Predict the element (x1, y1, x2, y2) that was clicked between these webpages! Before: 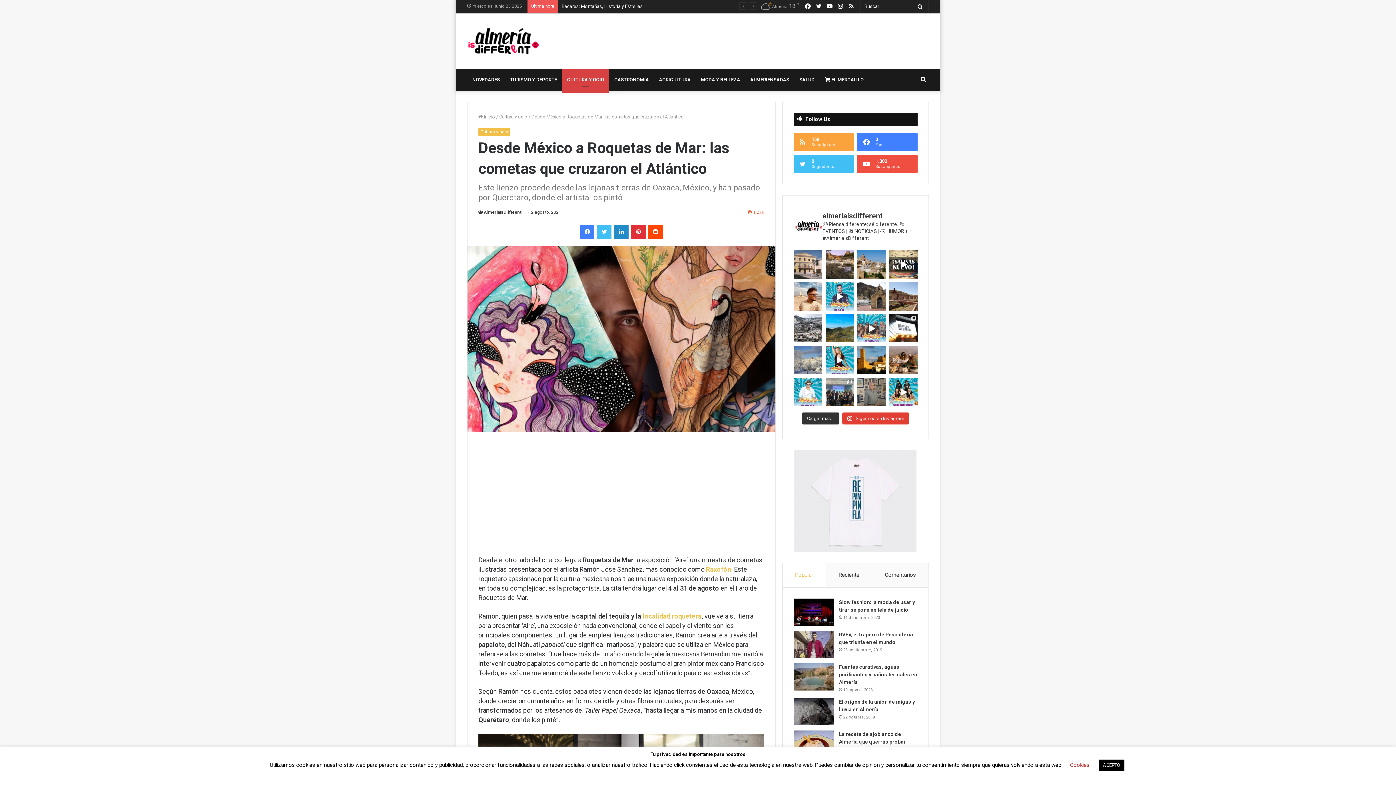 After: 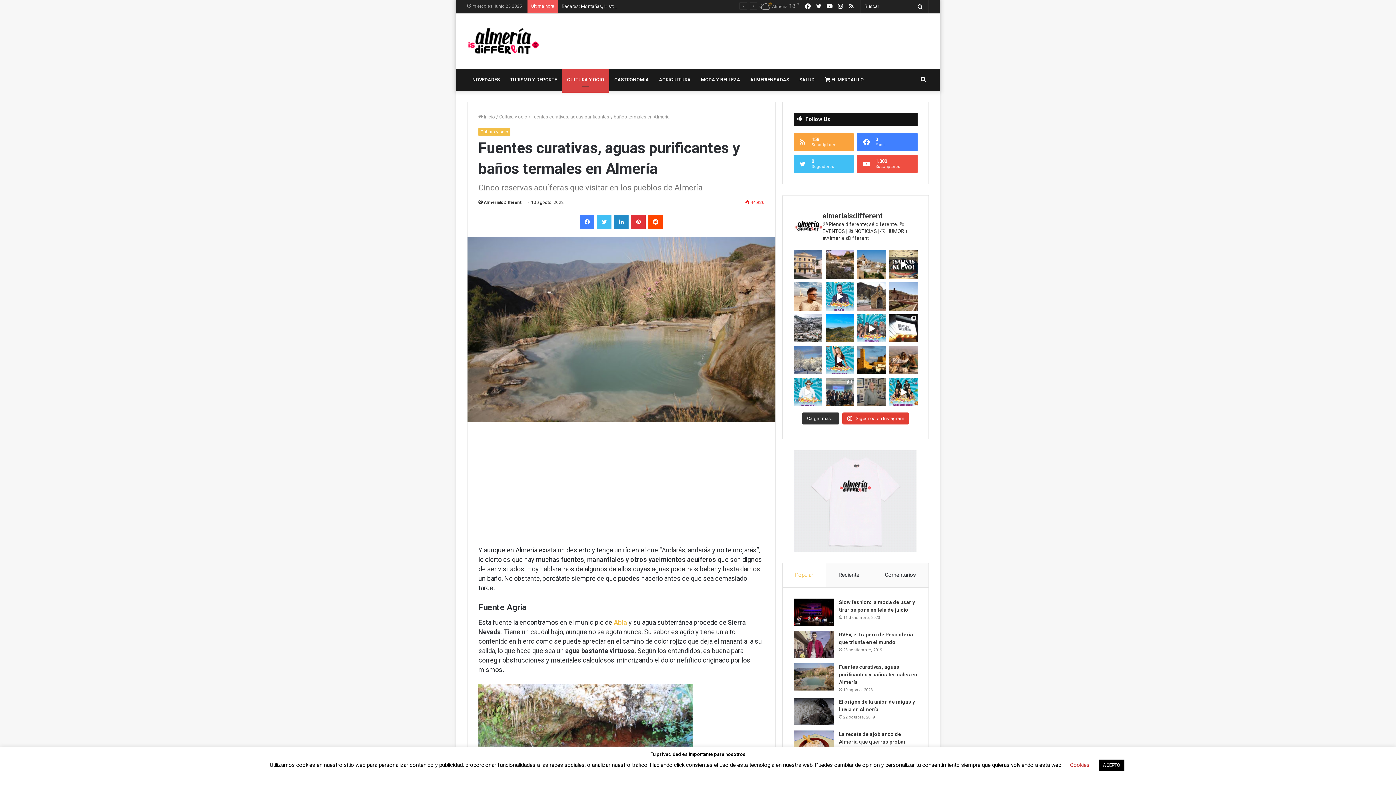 Action: bbox: (839, 664, 917, 685) label: Fuentes curativas, aguas purificantes y baños termales en Almería